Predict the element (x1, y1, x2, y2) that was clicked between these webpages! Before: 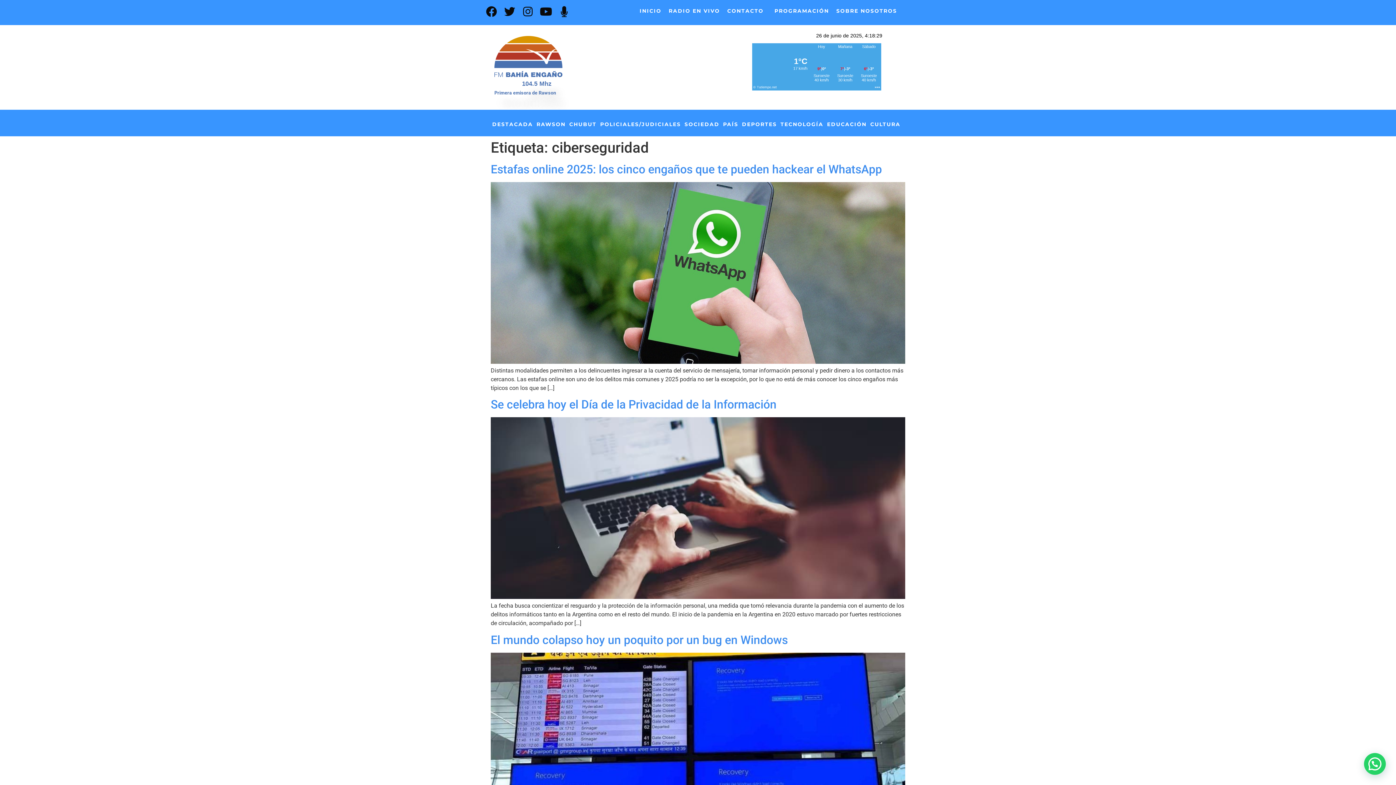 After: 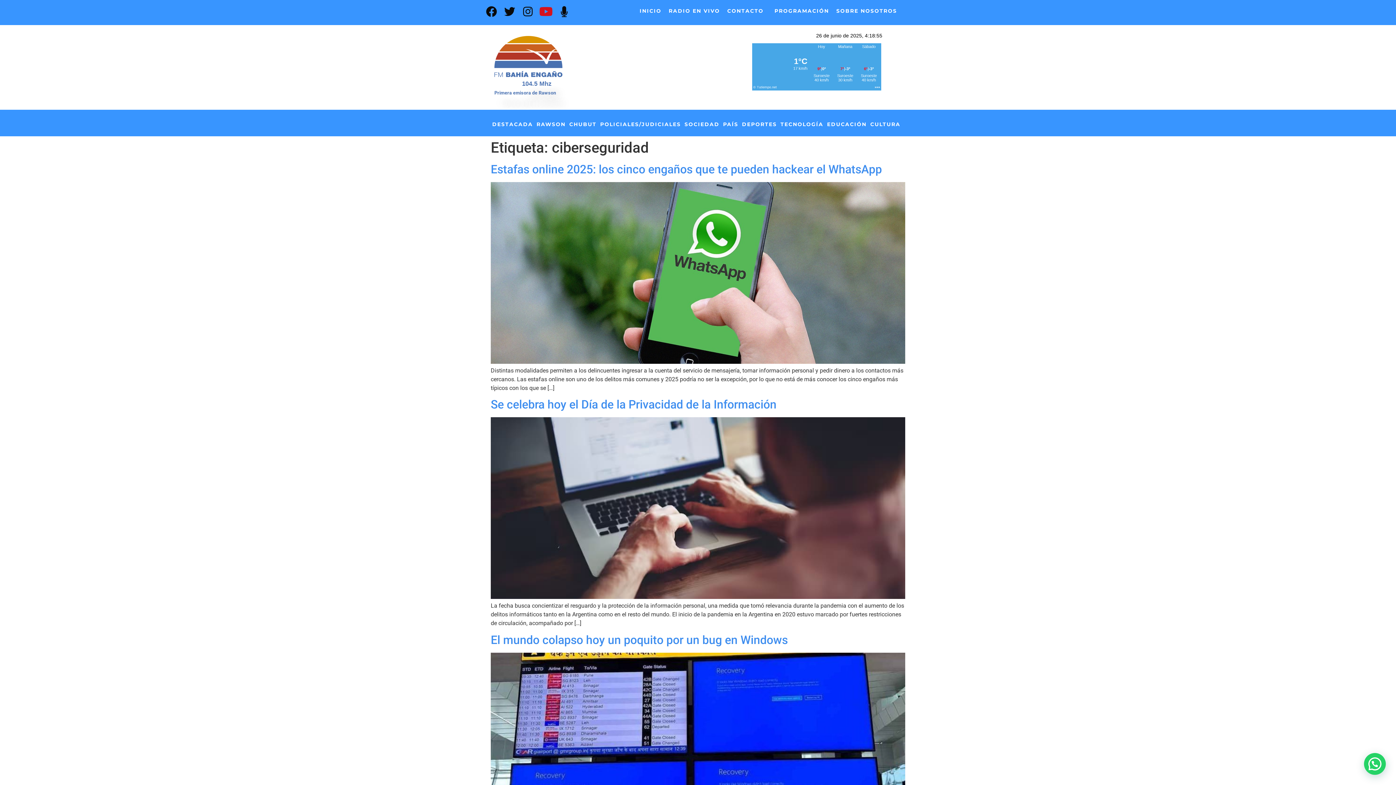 Action: label: Youtube bbox: (540, 6, 551, 17)